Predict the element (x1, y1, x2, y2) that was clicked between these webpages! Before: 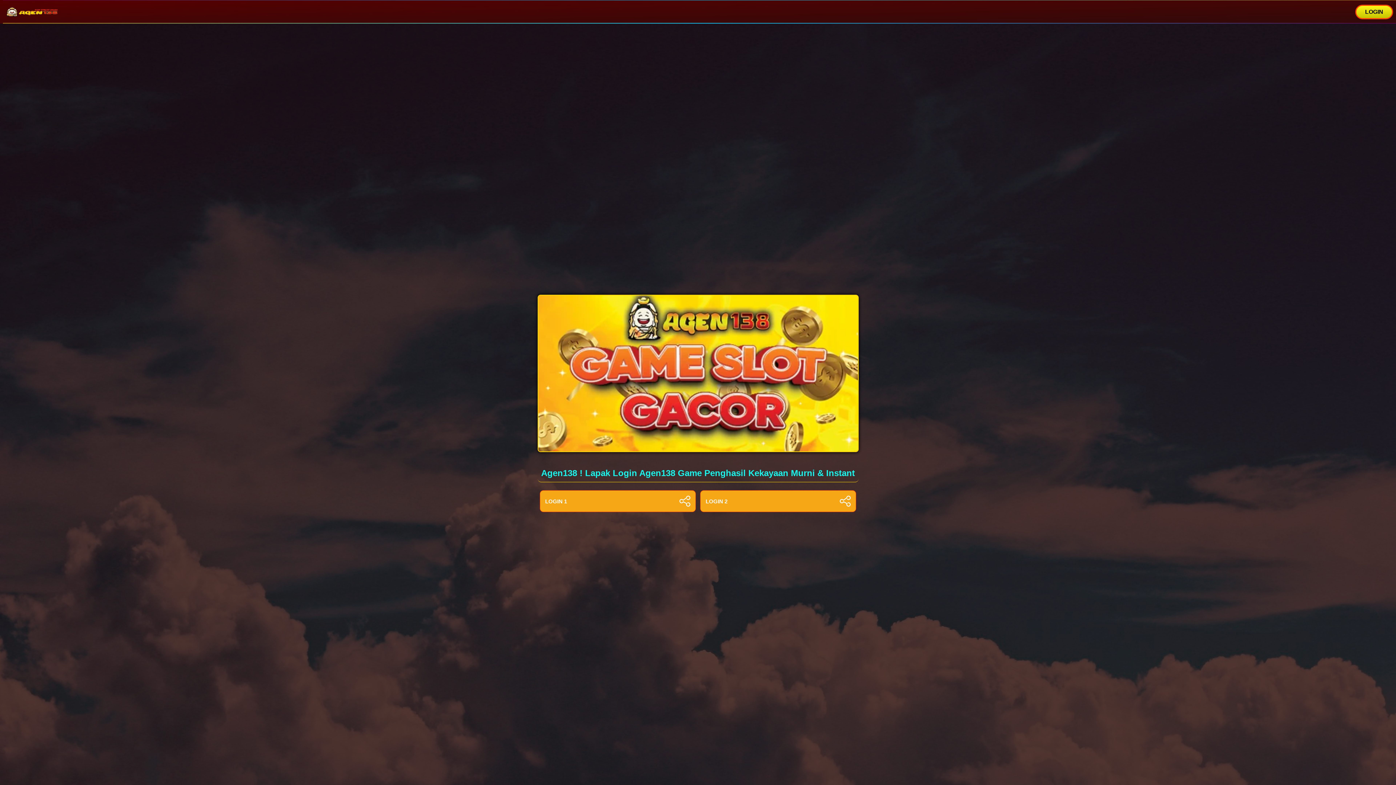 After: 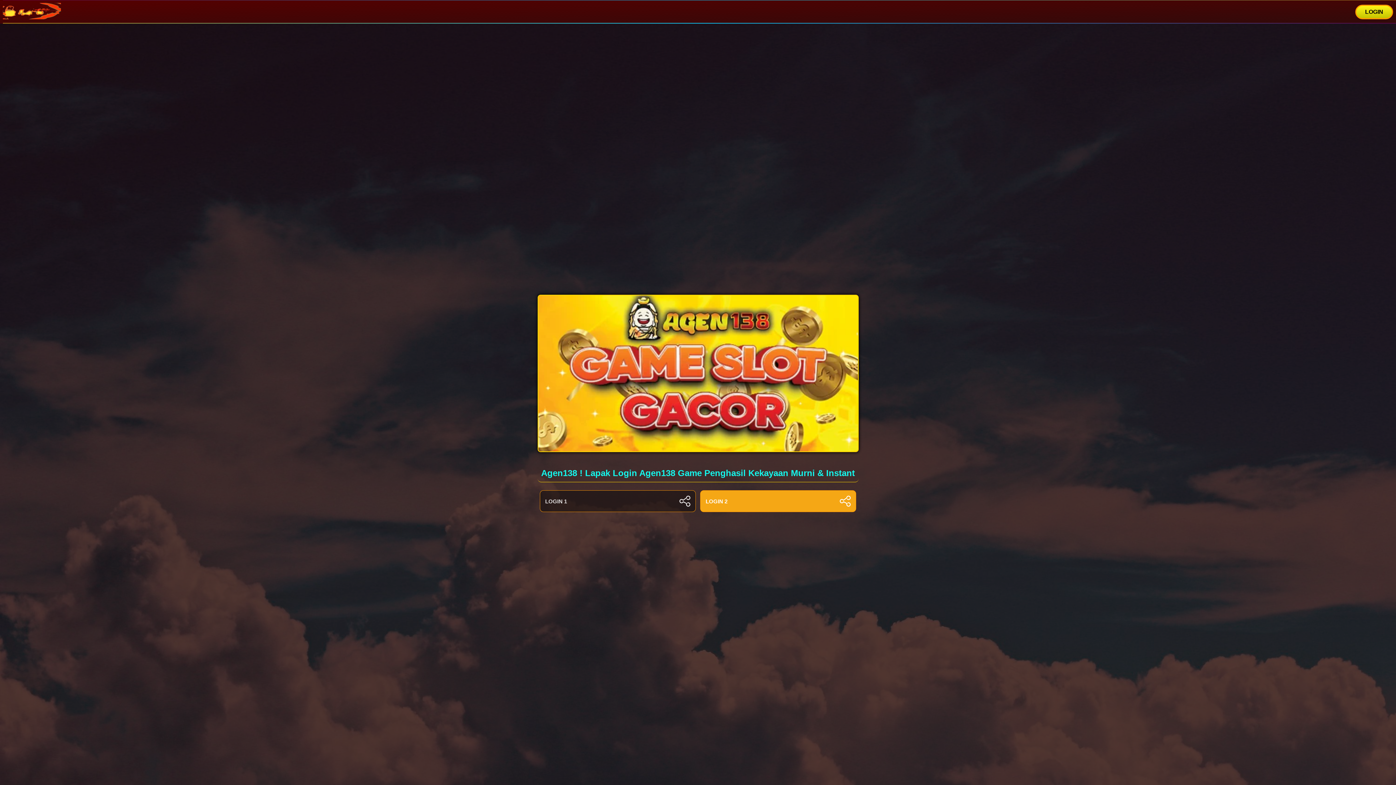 Action: label: LOGIN 1 bbox: (539, 490, 695, 512)